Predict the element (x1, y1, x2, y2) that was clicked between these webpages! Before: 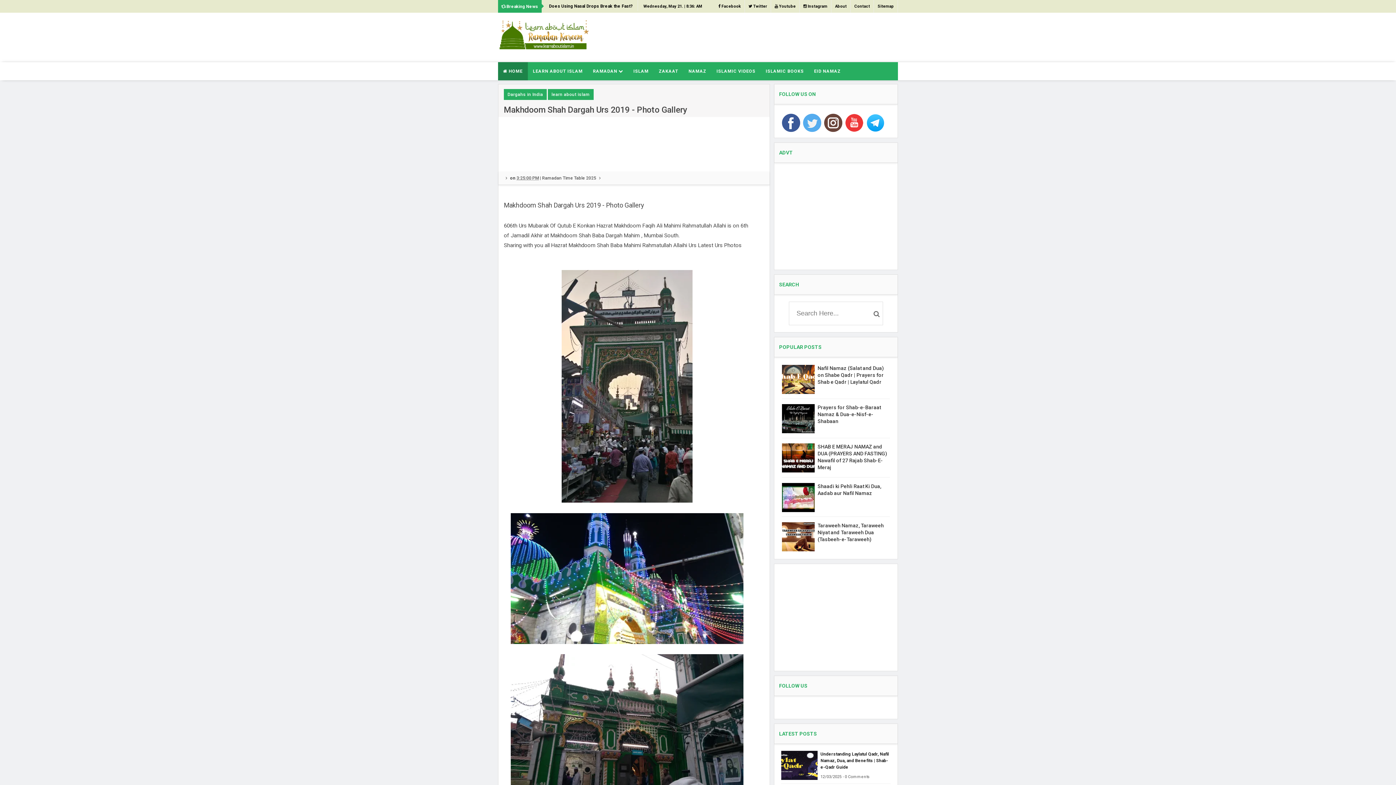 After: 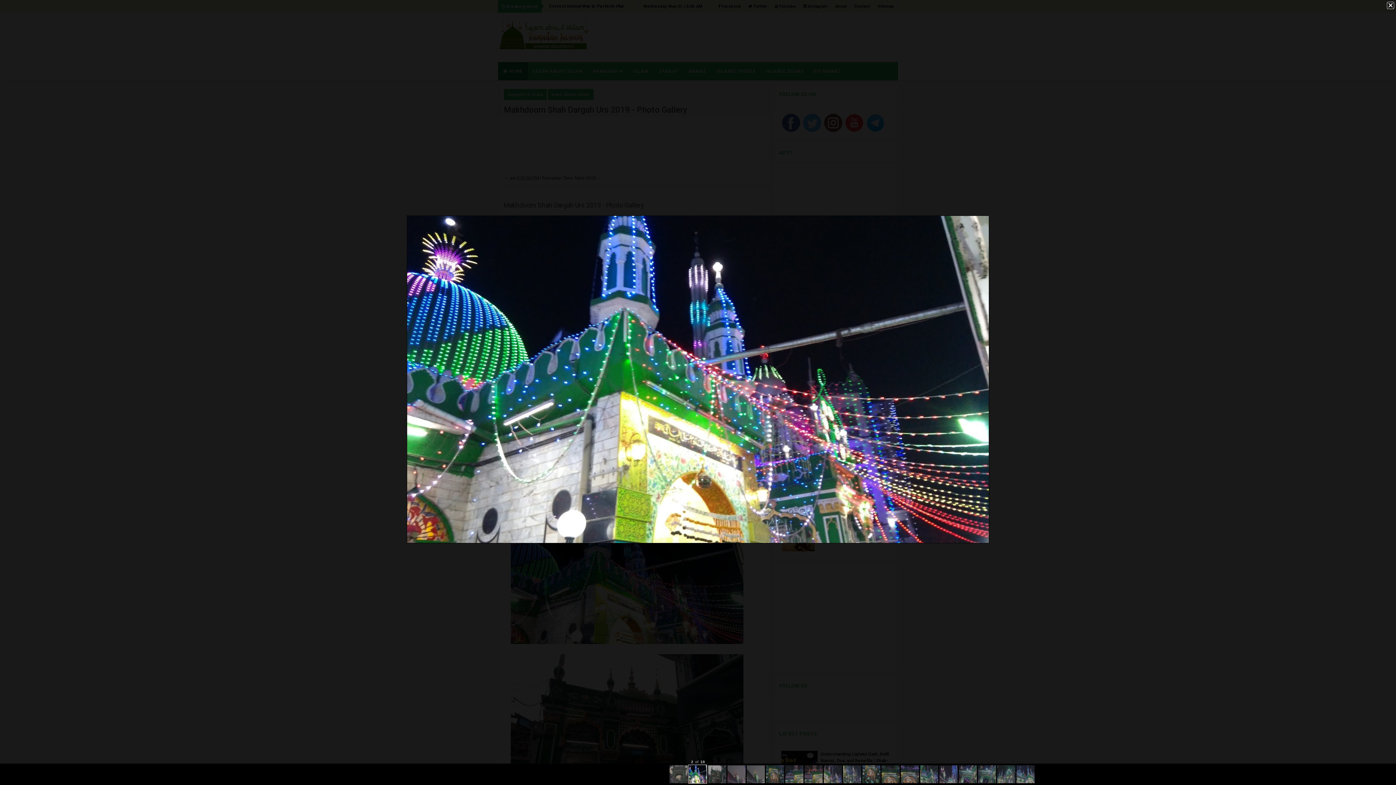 Action: bbox: (511, 575, 743, 581)